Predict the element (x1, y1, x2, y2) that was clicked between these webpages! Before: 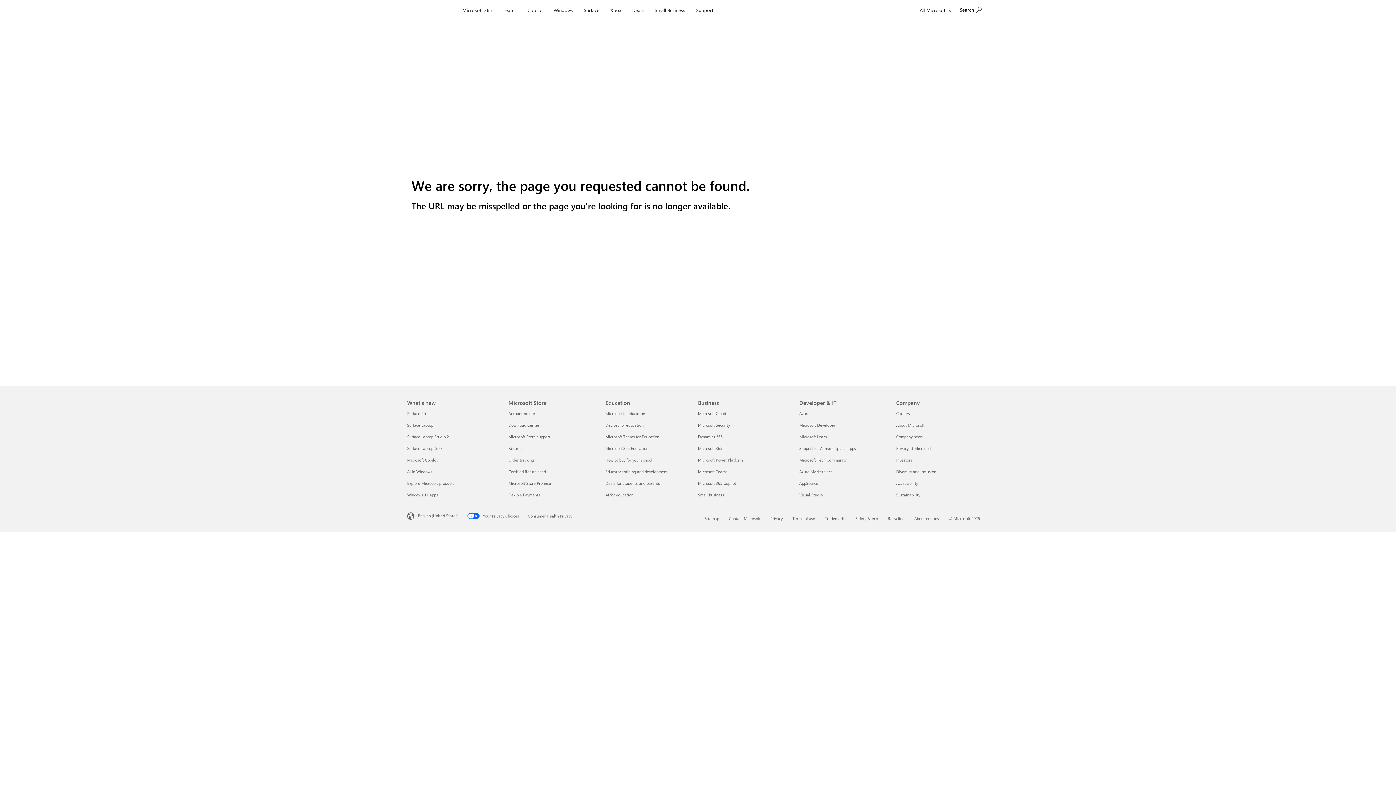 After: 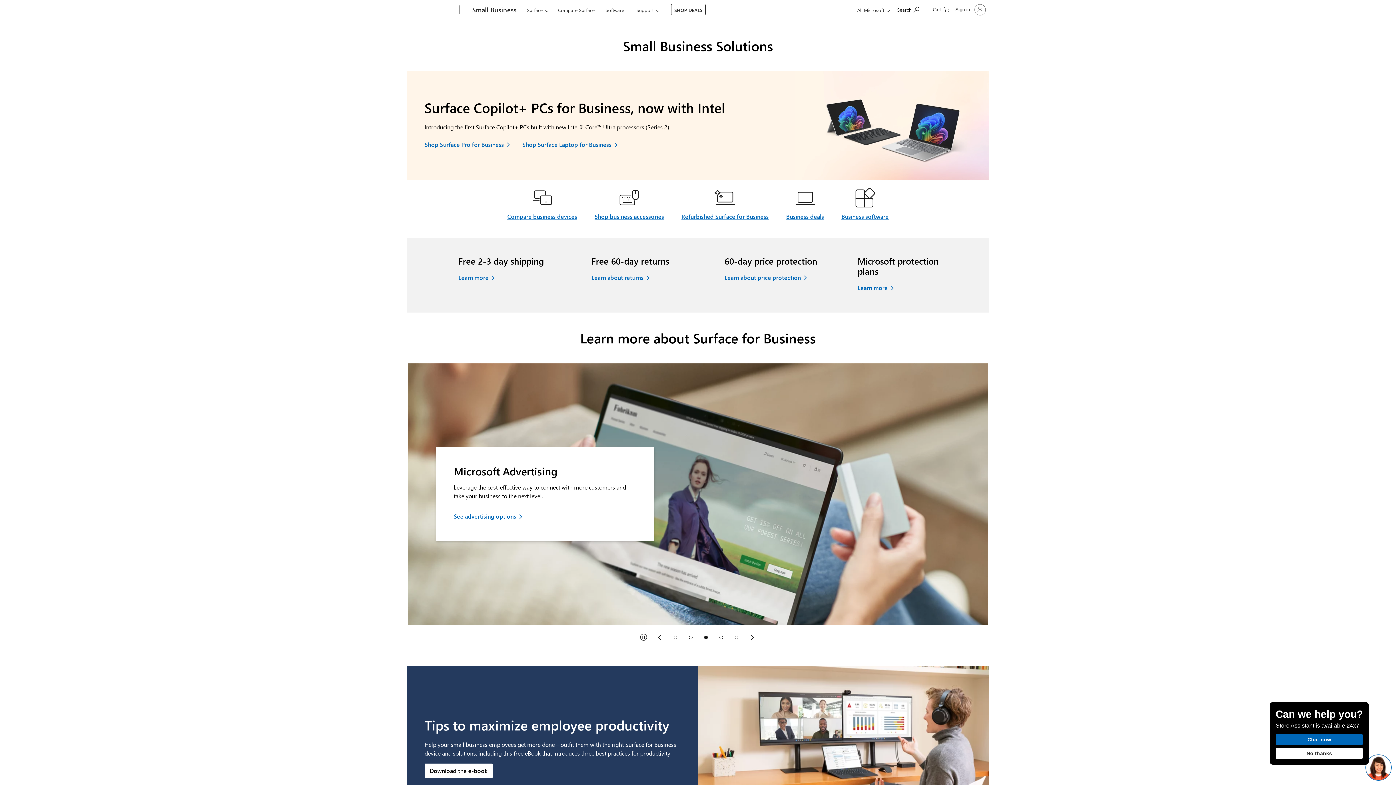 Action: label: Small Business bbox: (651, 0, 688, 17)